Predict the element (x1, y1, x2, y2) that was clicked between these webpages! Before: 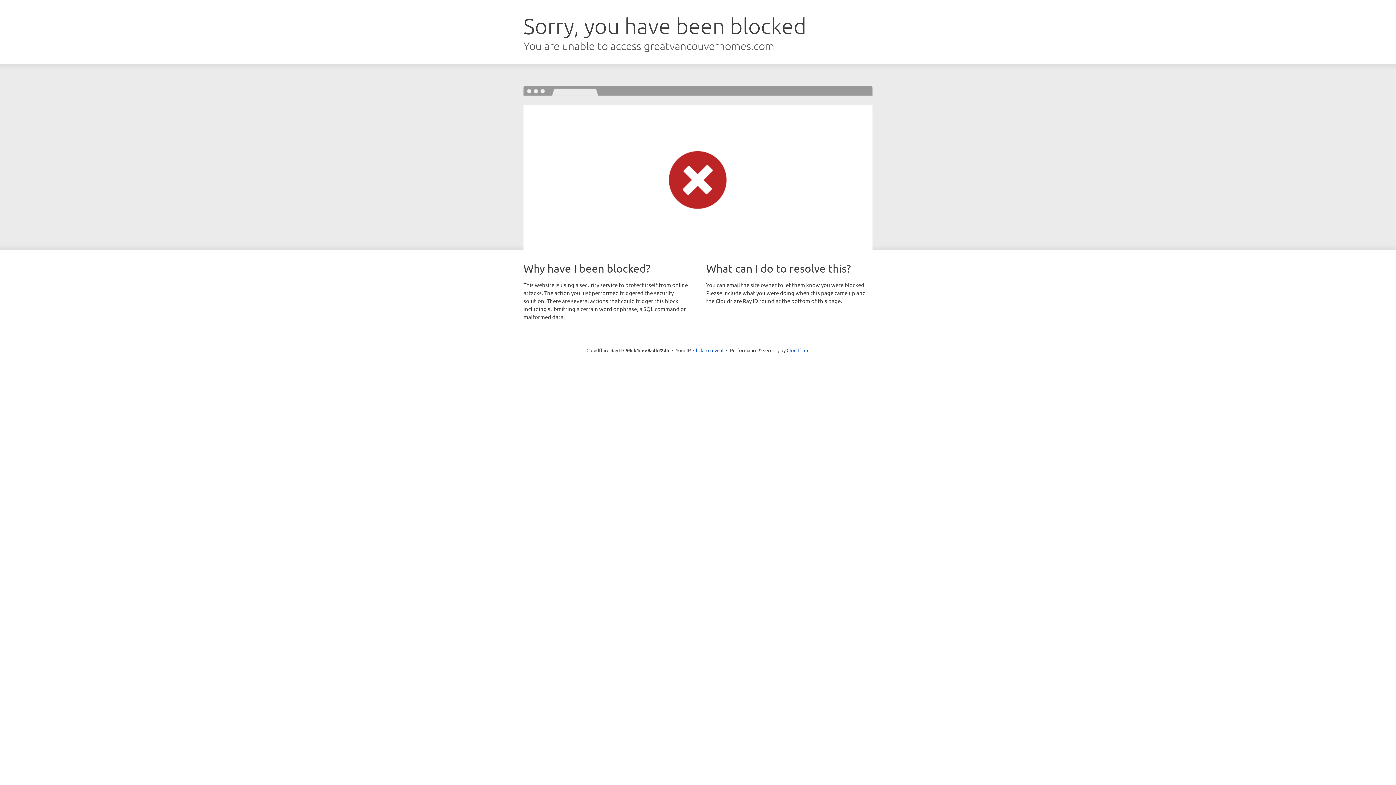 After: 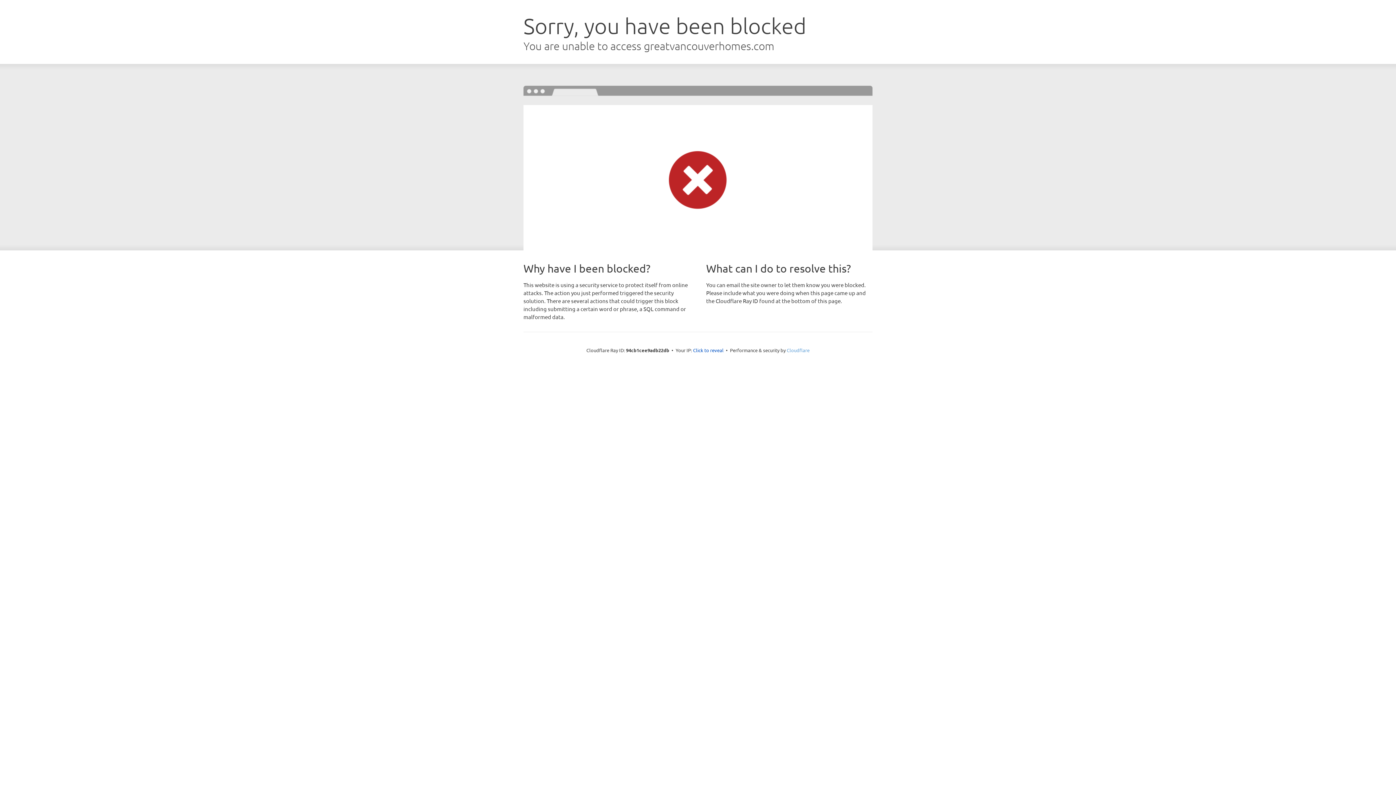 Action: label: Cloudflare bbox: (786, 347, 809, 353)